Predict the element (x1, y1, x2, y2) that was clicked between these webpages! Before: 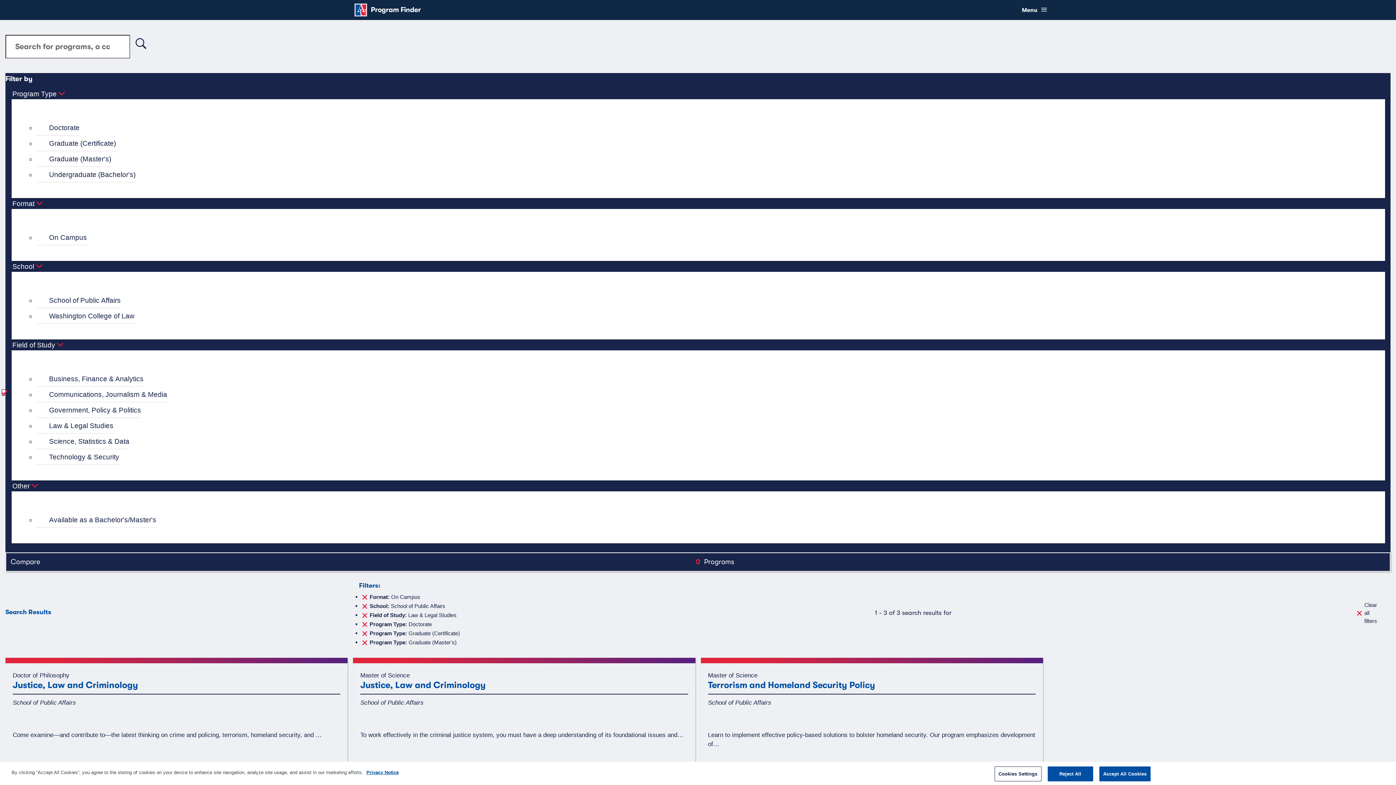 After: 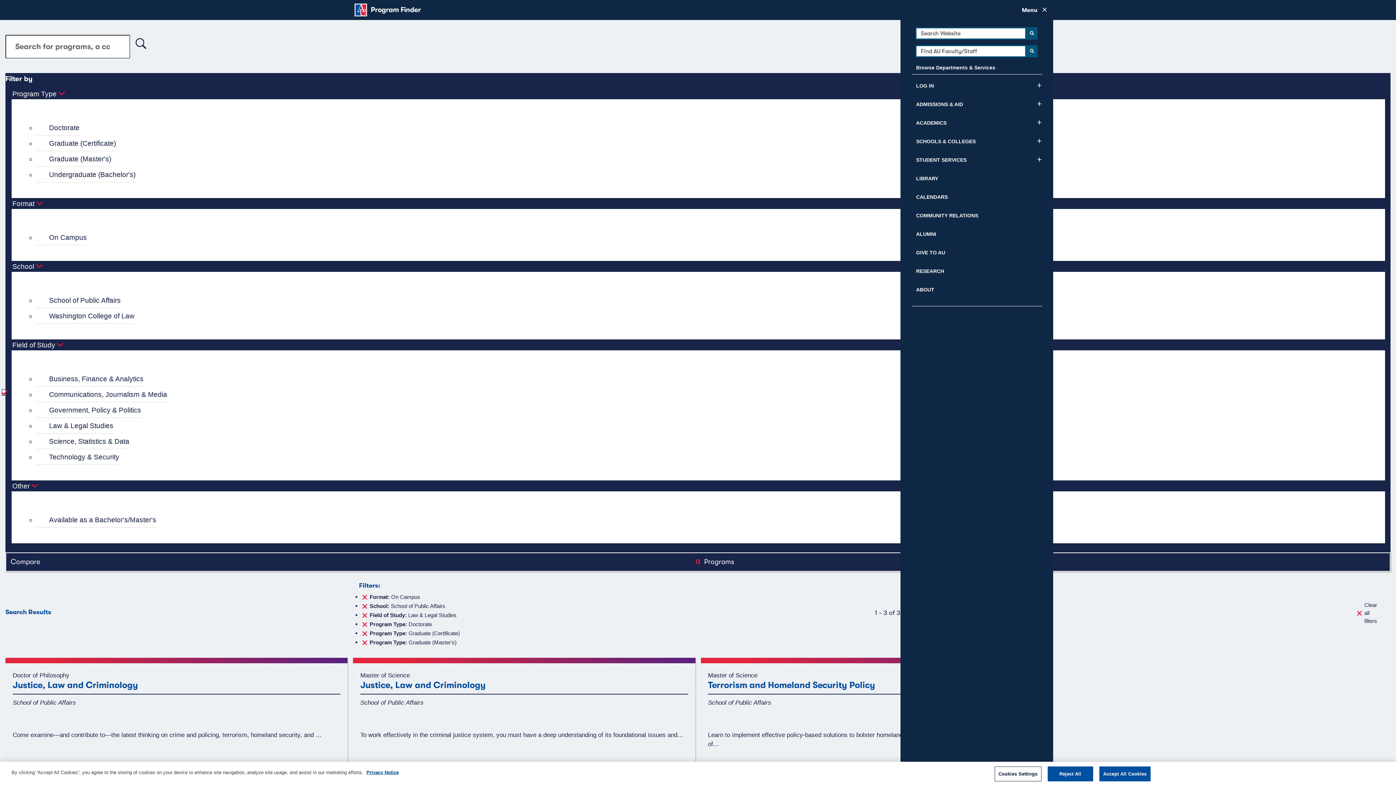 Action: label: Show
Menu bbox: (1018, 3, 1047, 16)